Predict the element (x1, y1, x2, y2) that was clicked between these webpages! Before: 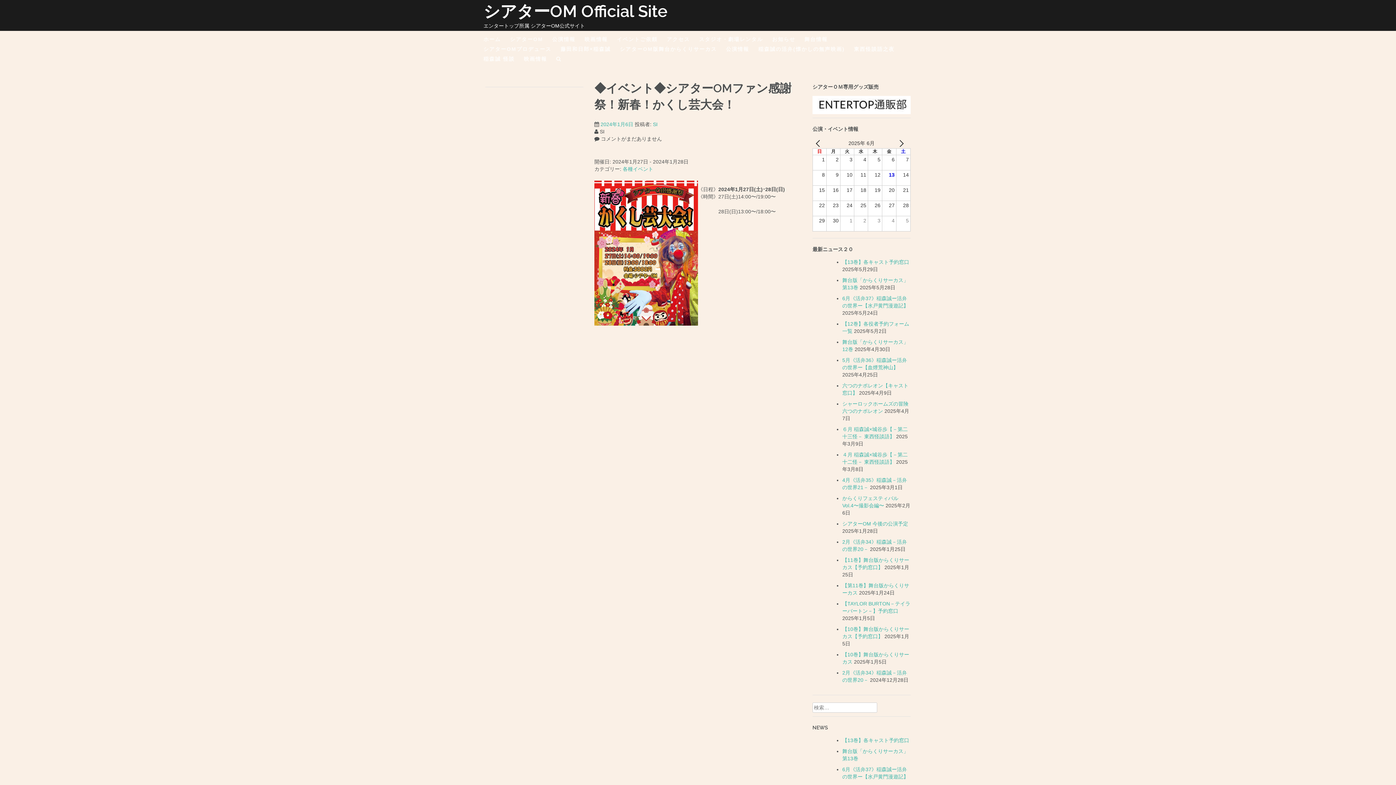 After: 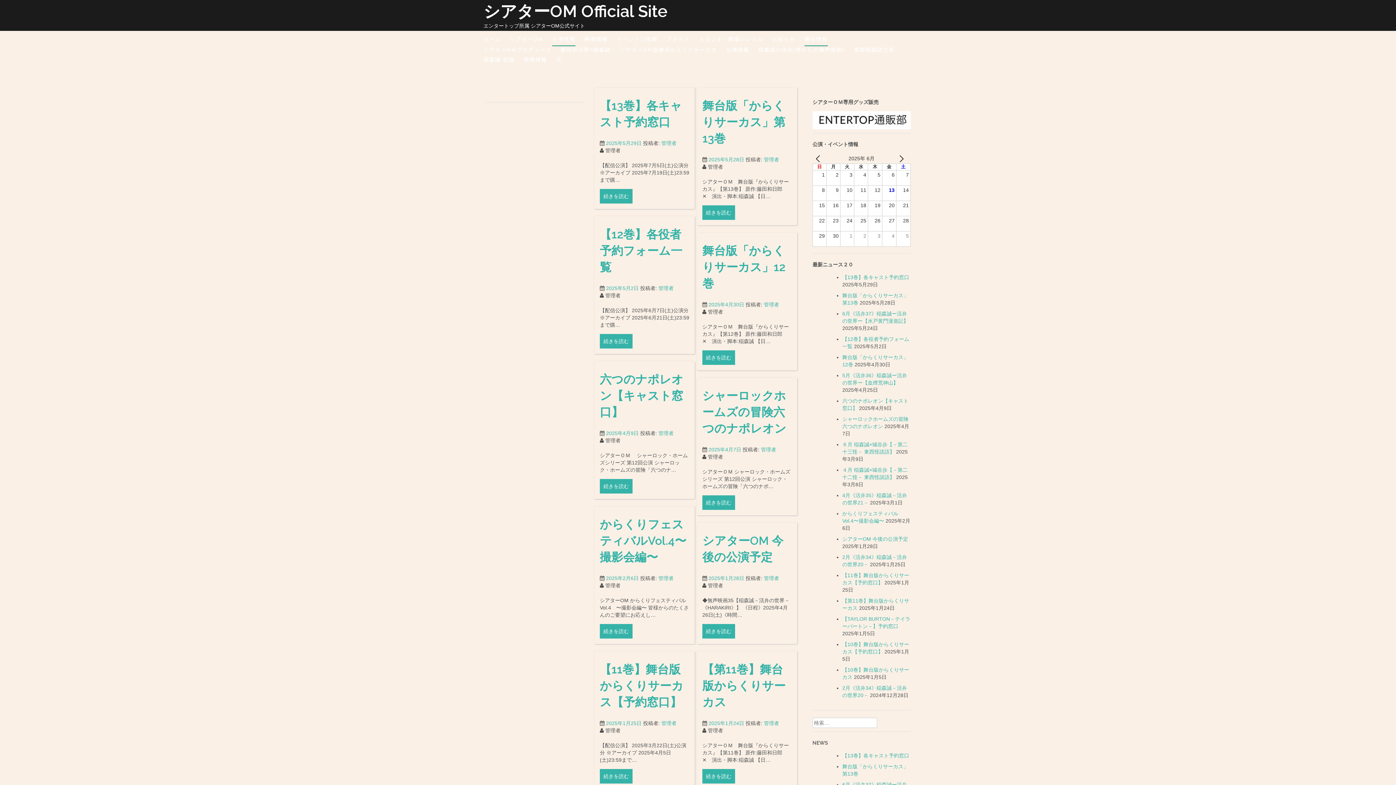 Action: label: 公演情報 bbox: (552, 35, 575, 45)